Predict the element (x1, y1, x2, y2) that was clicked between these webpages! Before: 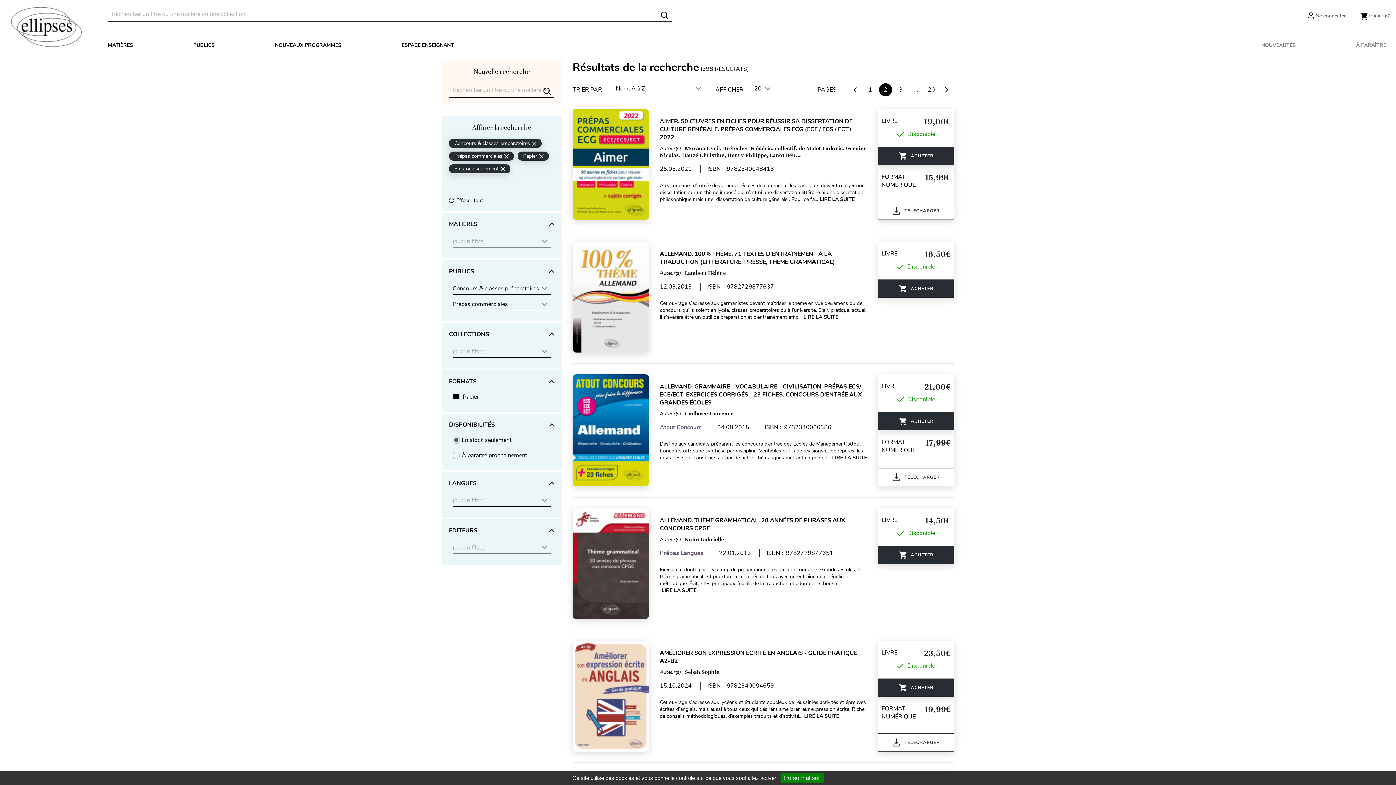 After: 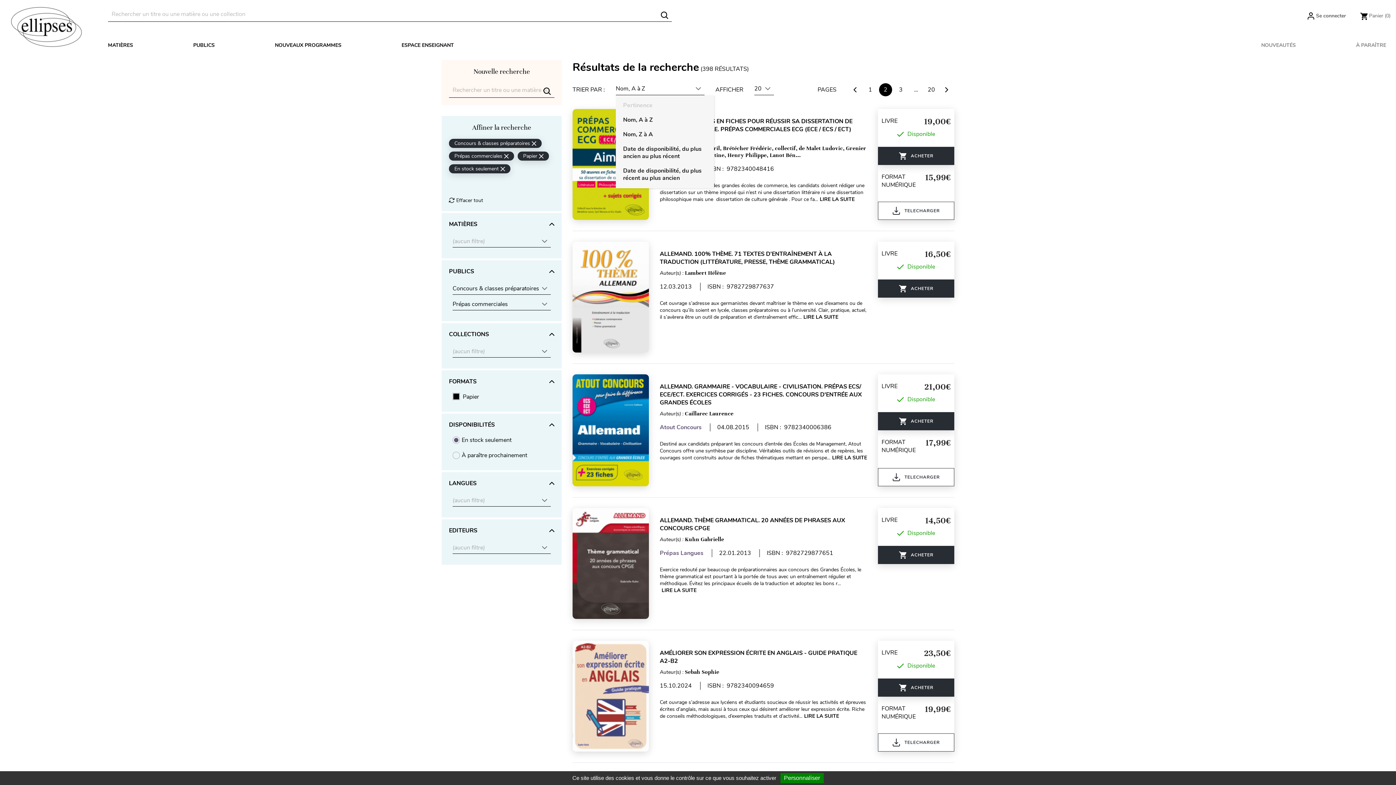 Action: bbox: (616, 84, 704, 95) label: Nom, A à Z